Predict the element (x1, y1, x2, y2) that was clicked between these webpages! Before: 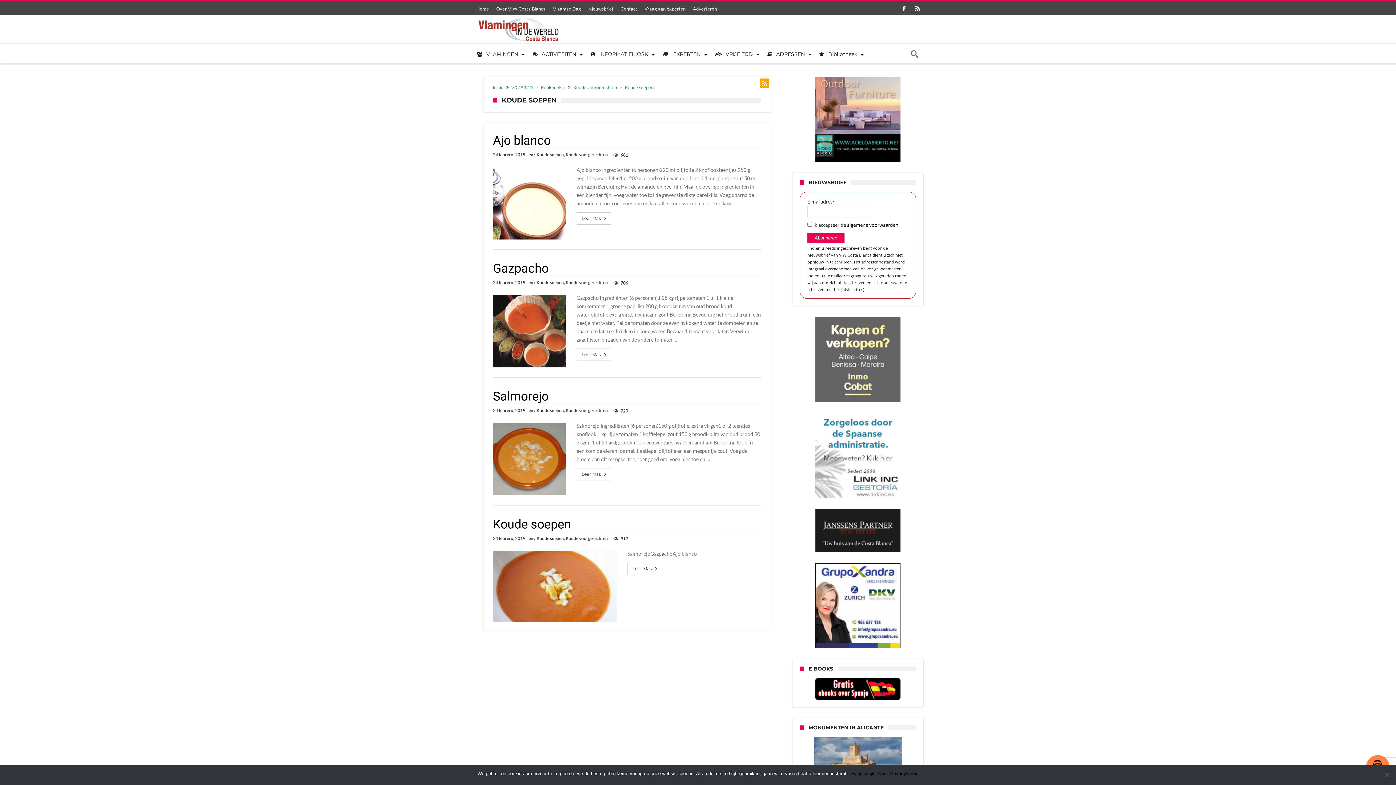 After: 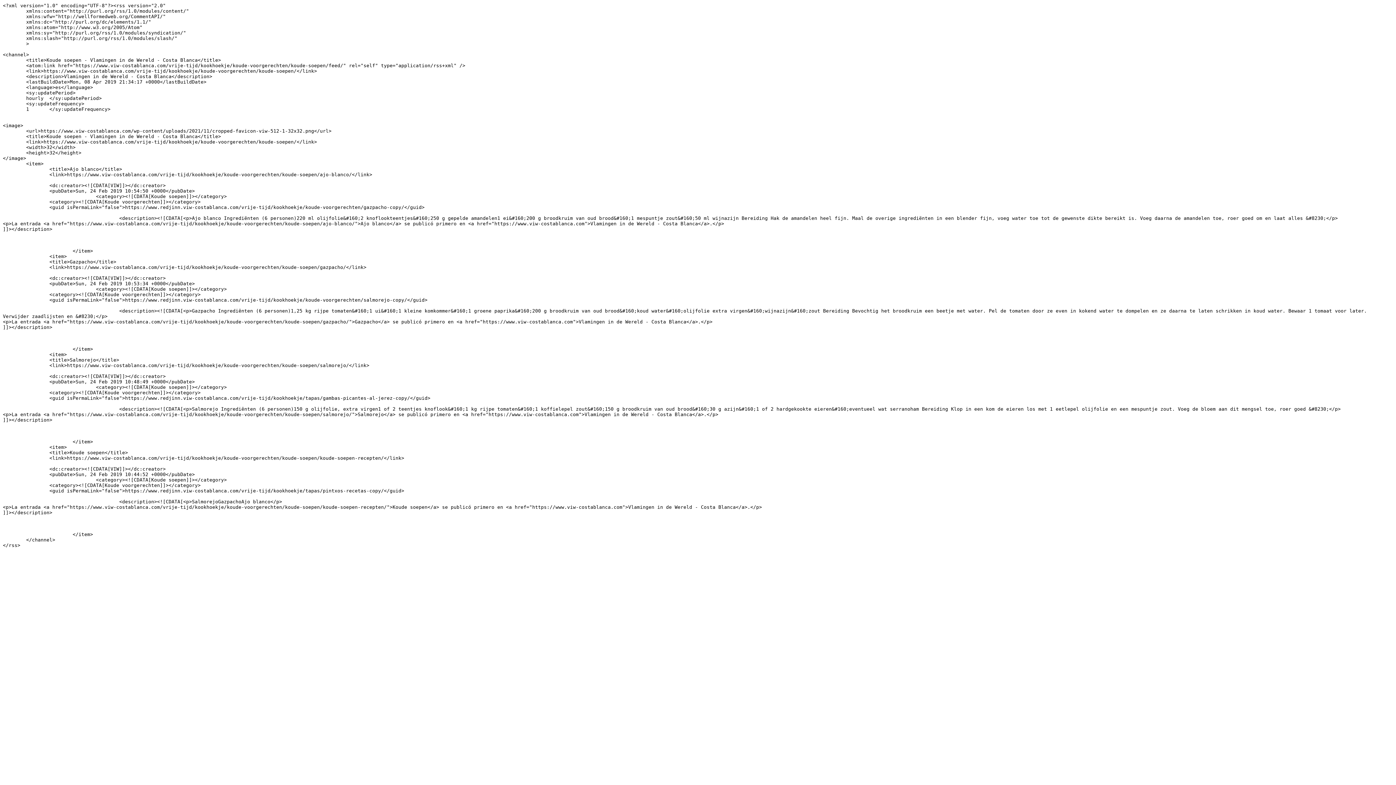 Action: bbox: (760, 78, 769, 88)